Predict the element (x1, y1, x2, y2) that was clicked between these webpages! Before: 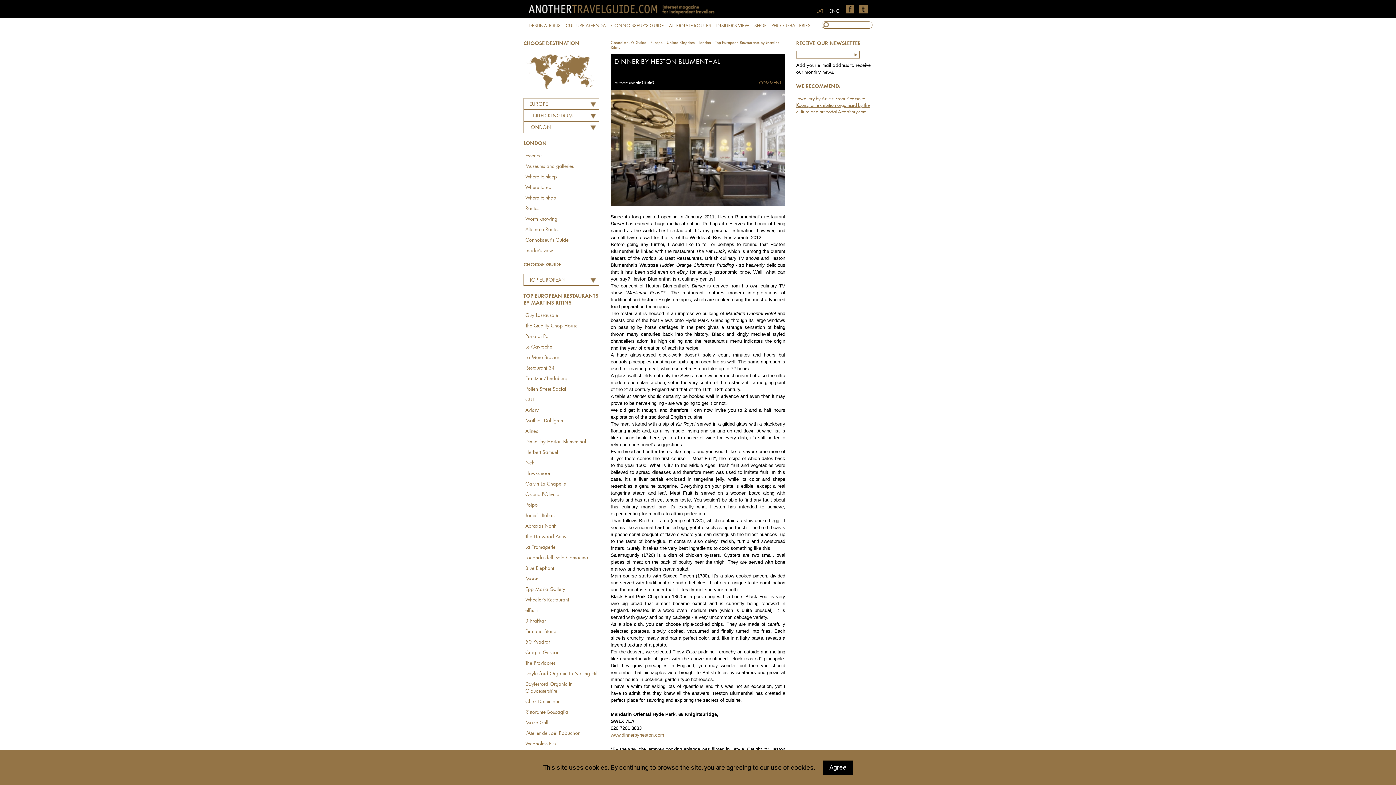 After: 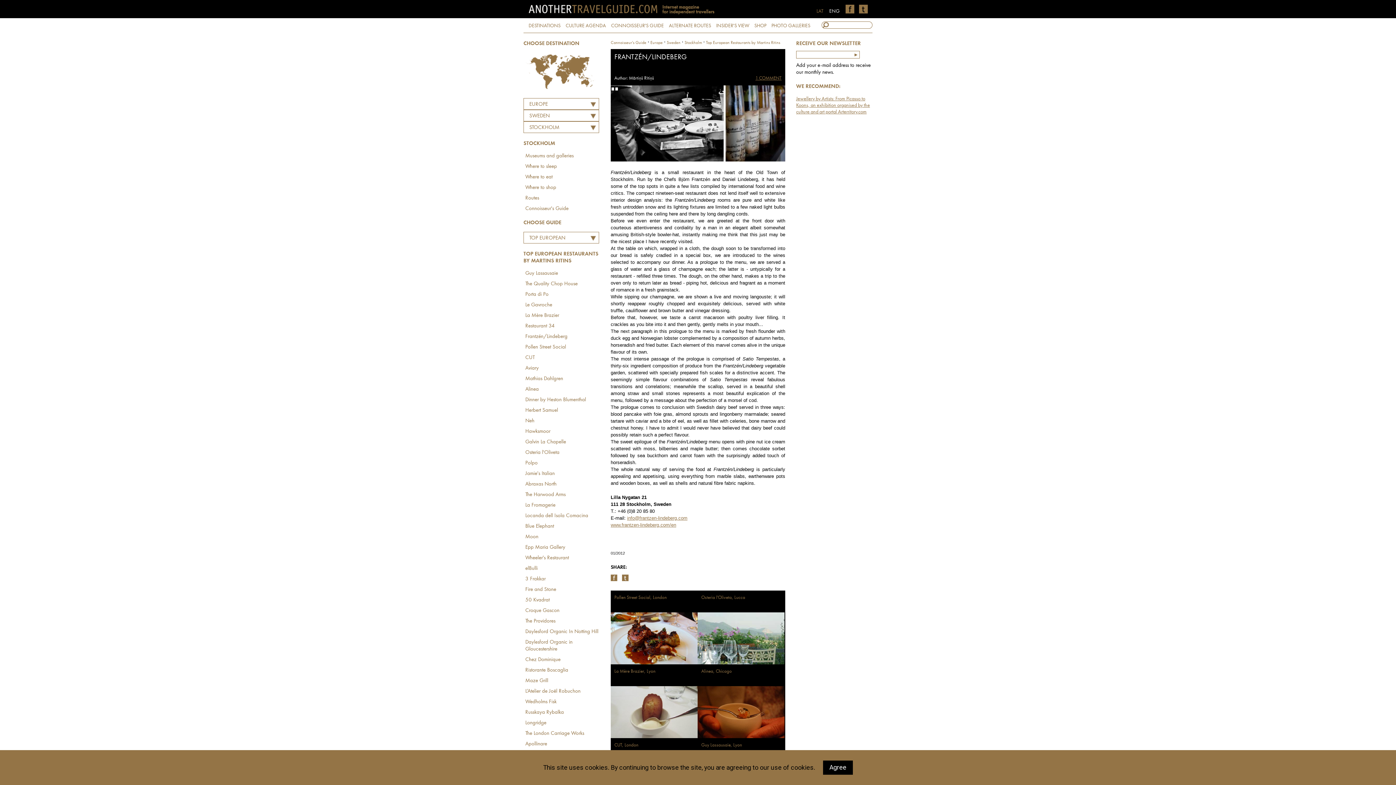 Action: label: Frantzén/Lindeberg bbox: (525, 375, 600, 382)